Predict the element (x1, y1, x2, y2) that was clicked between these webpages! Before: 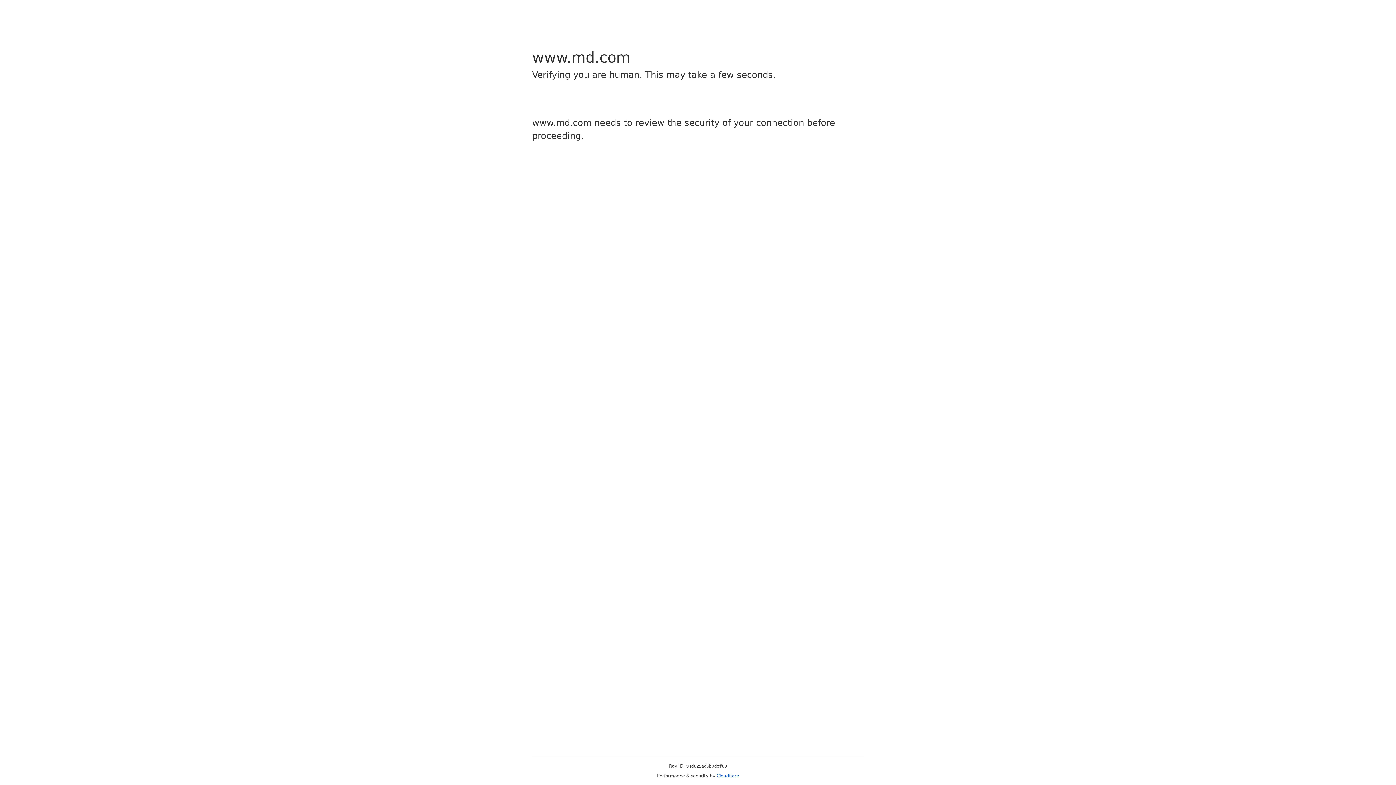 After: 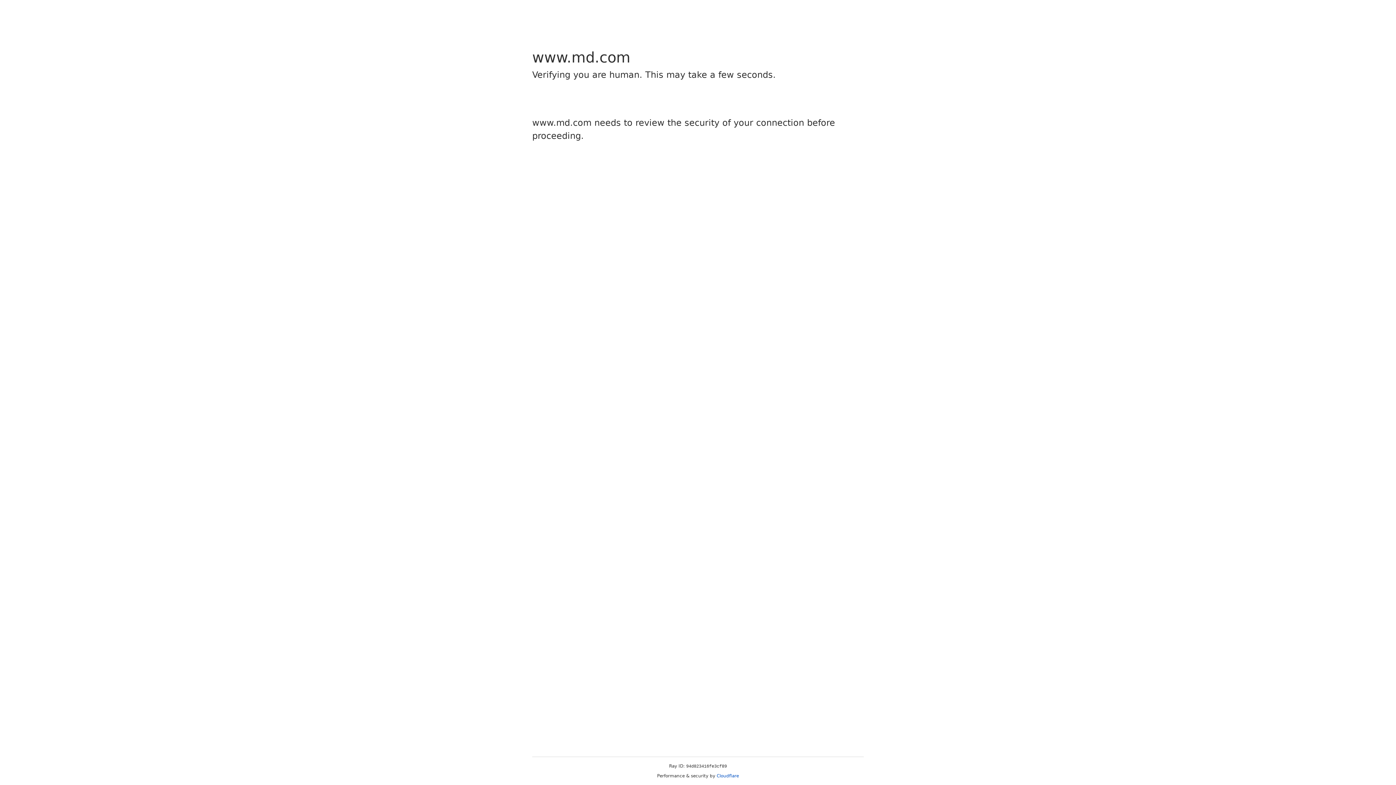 Action: bbox: (716, 773, 739, 778) label: Cloudflare